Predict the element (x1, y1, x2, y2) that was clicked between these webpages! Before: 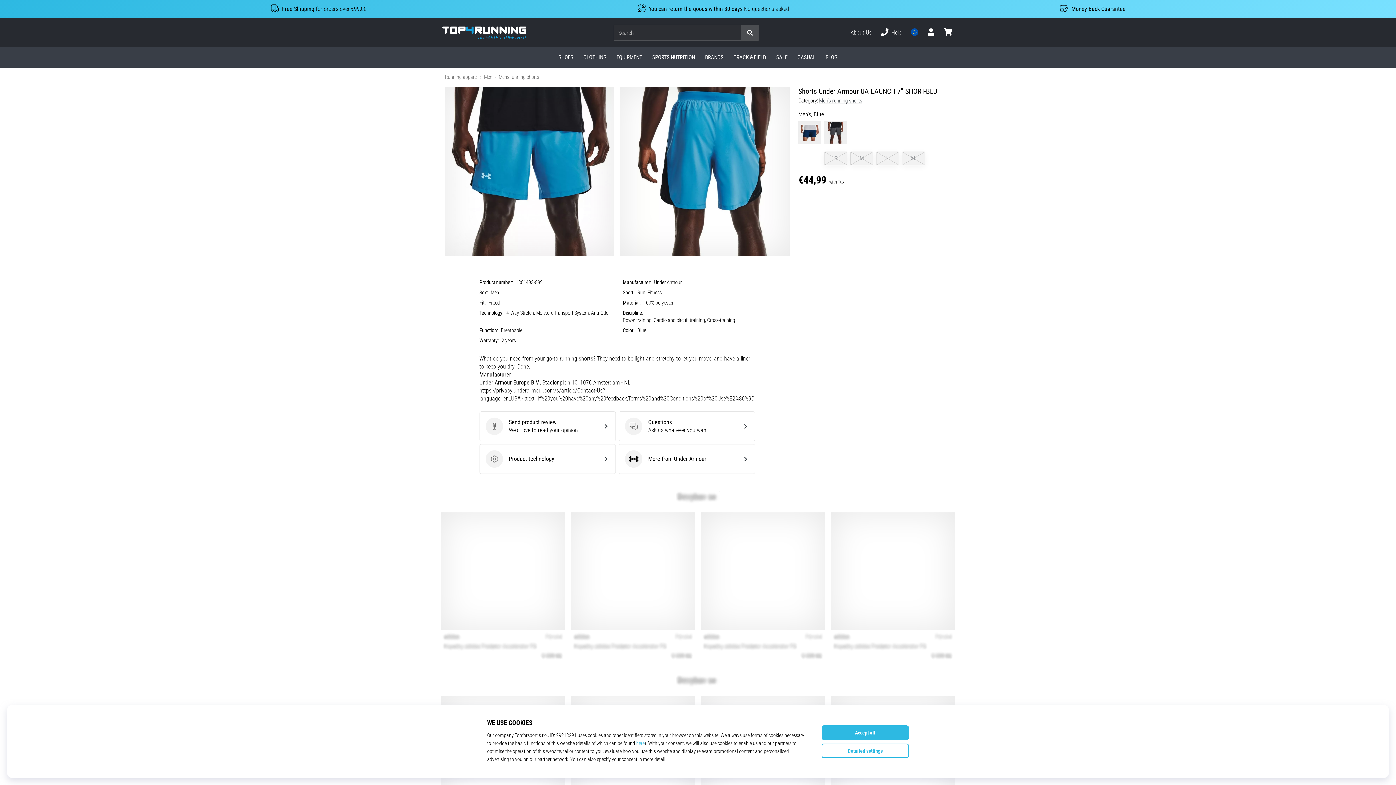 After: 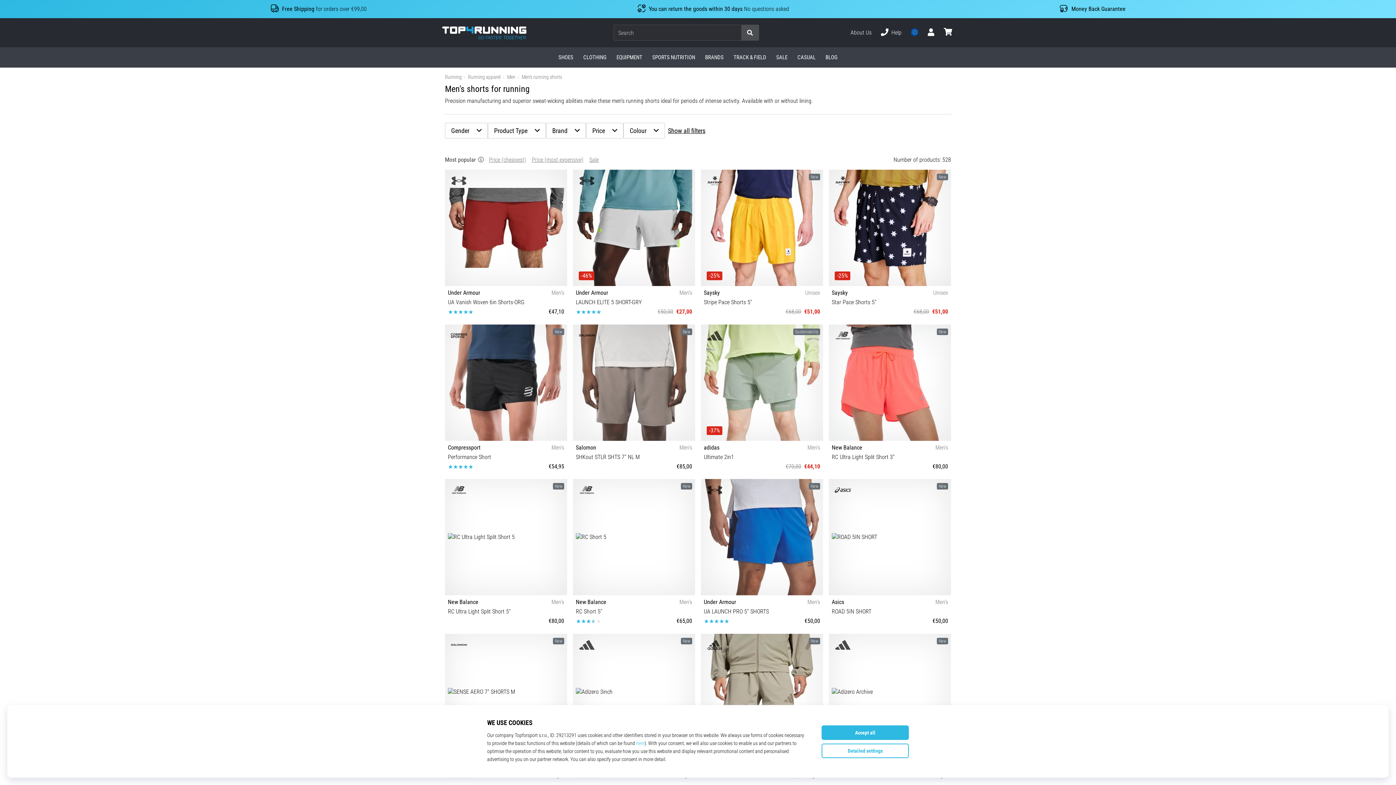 Action: bbox: (498, 74, 539, 80) label: Men's running shorts